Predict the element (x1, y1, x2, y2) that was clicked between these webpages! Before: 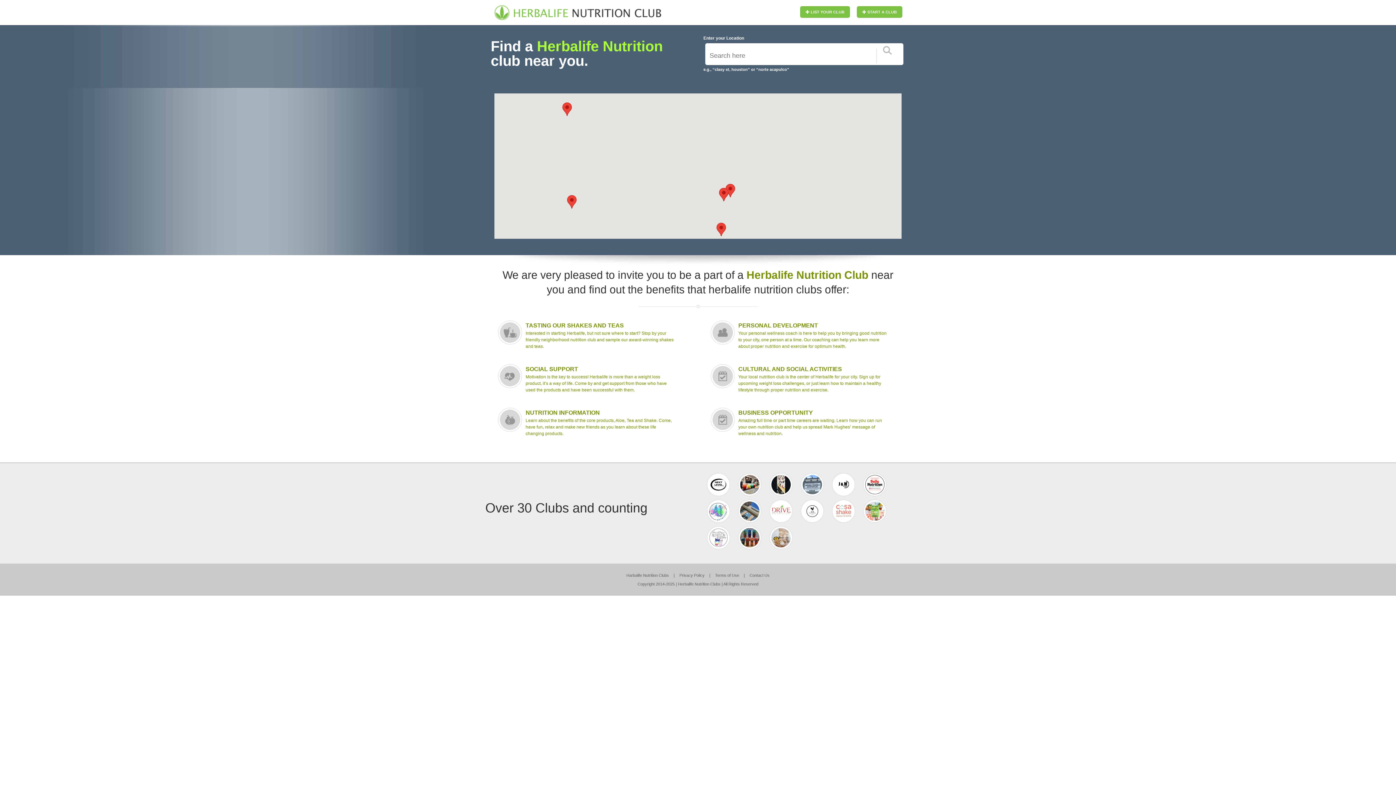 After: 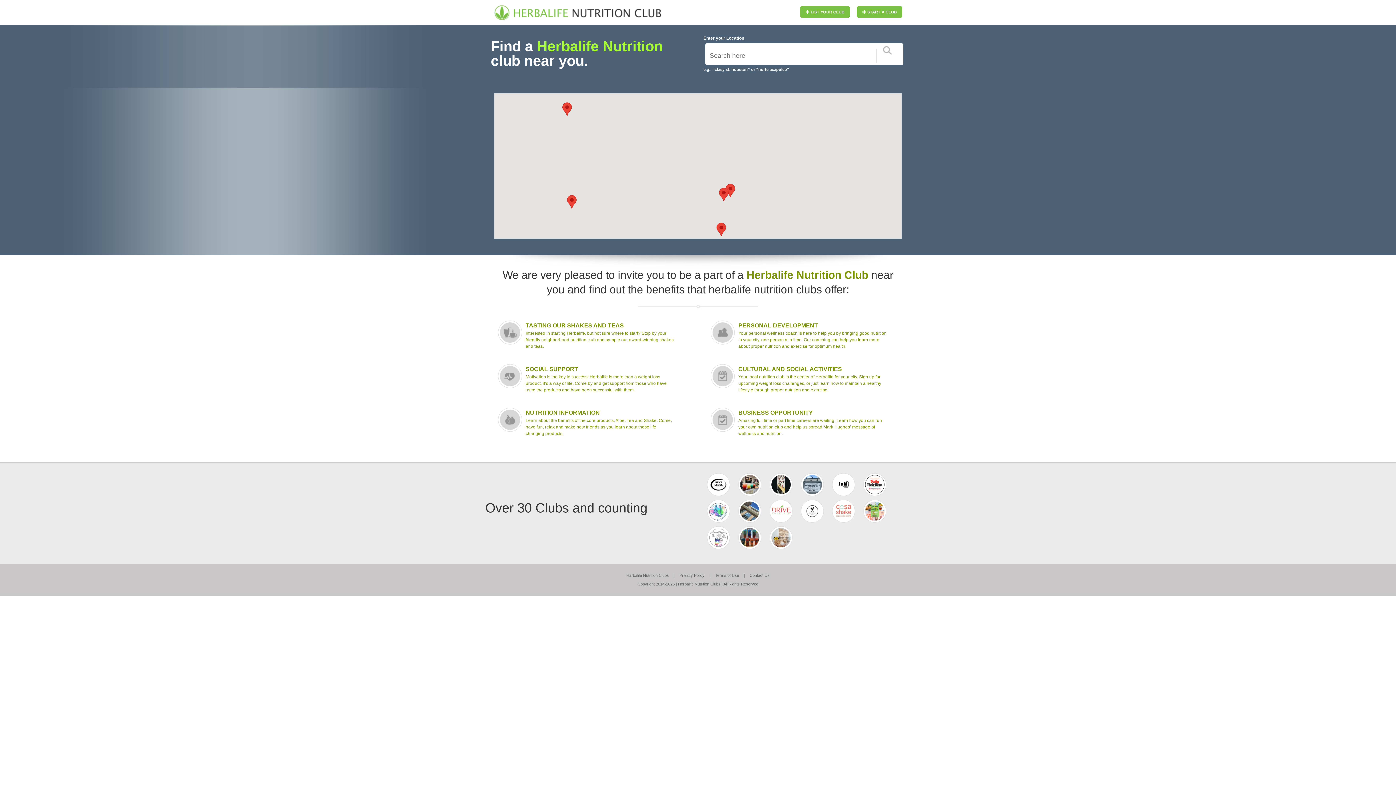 Action: bbox: (490, 0, 692, 25)